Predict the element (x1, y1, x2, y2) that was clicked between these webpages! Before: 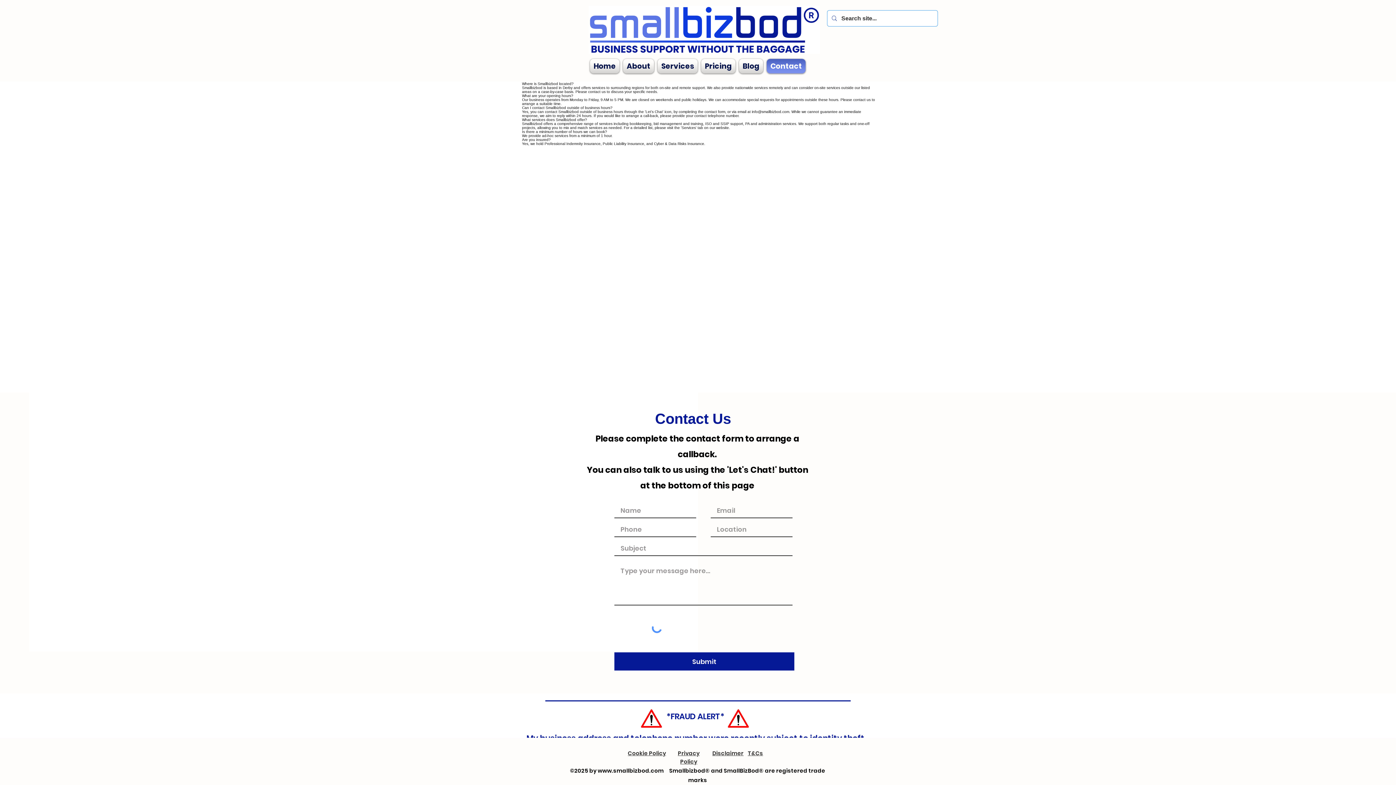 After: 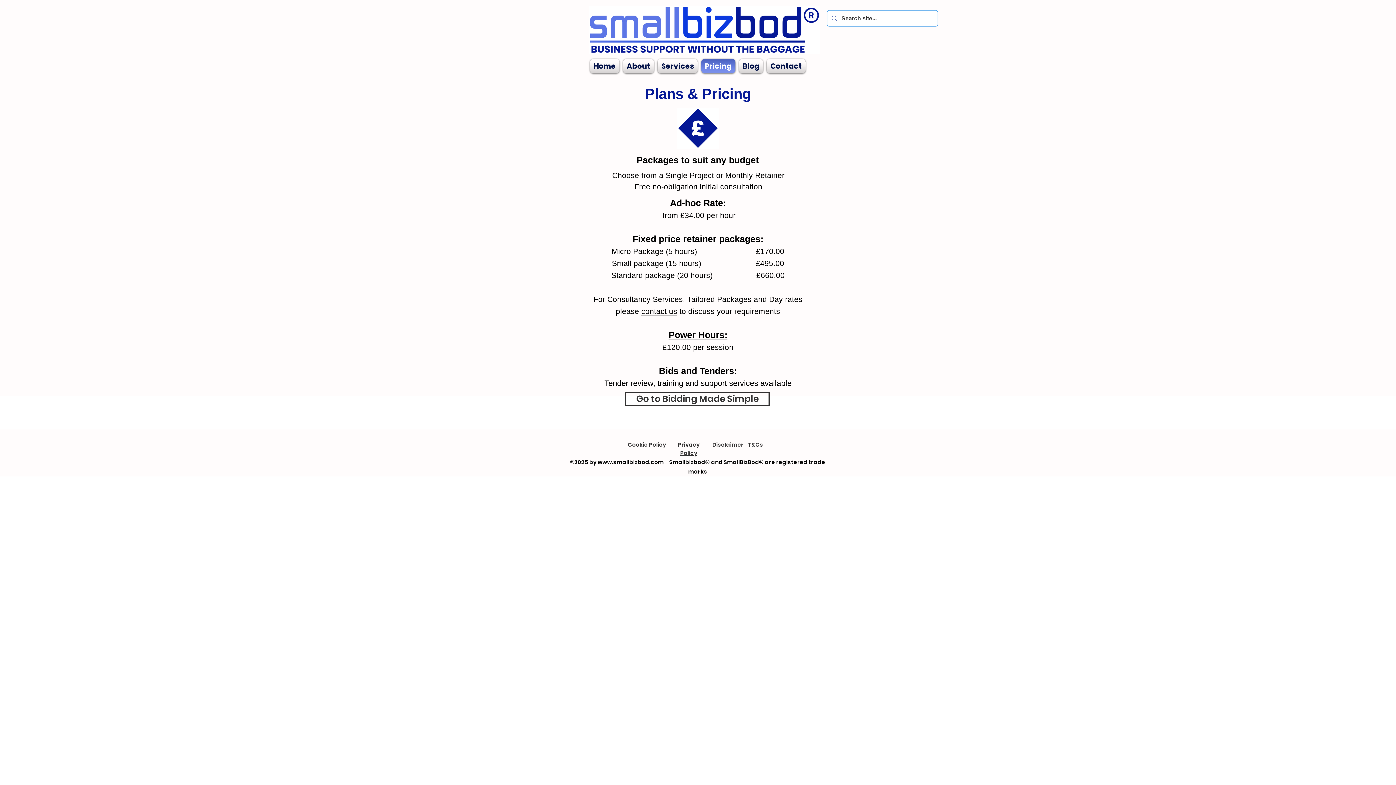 Action: bbox: (699, 58, 737, 73) label: Pricing